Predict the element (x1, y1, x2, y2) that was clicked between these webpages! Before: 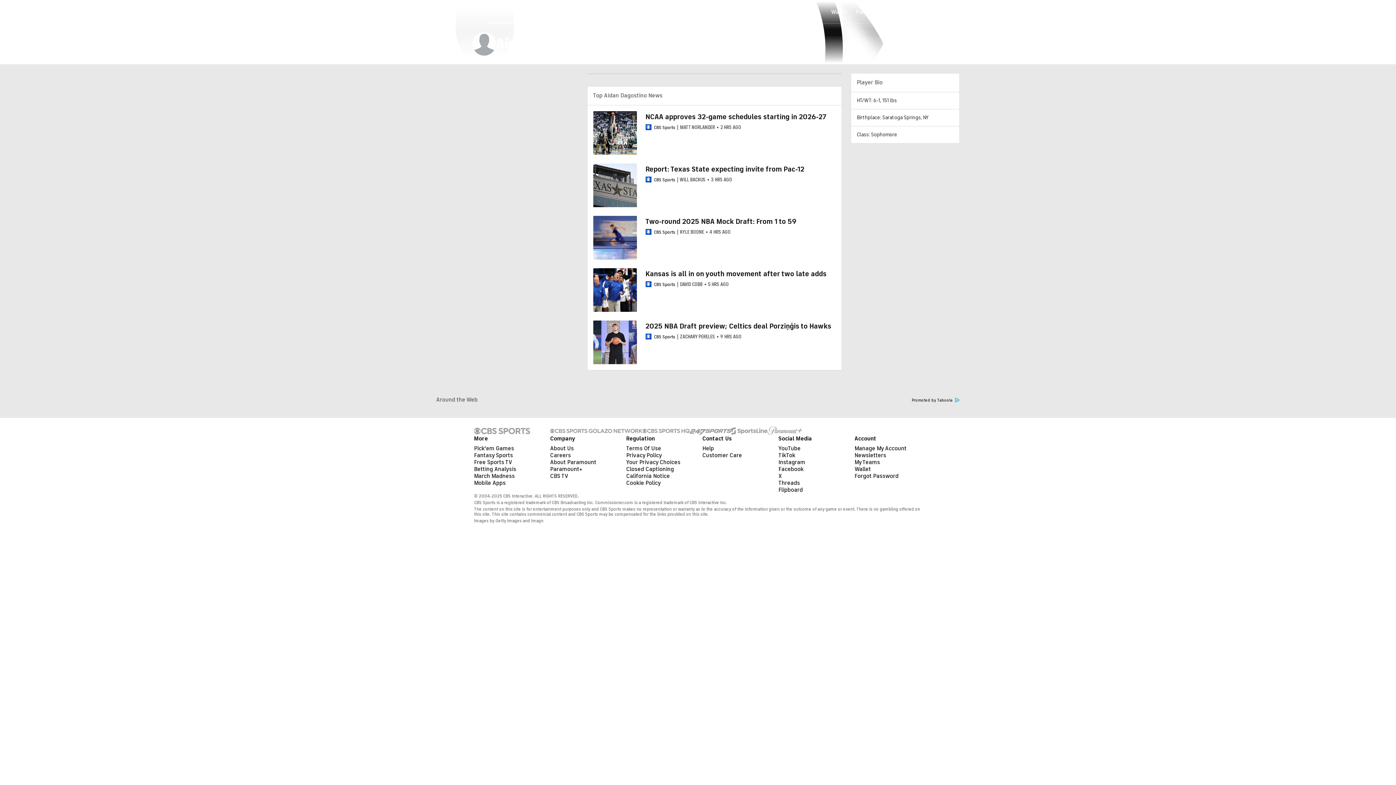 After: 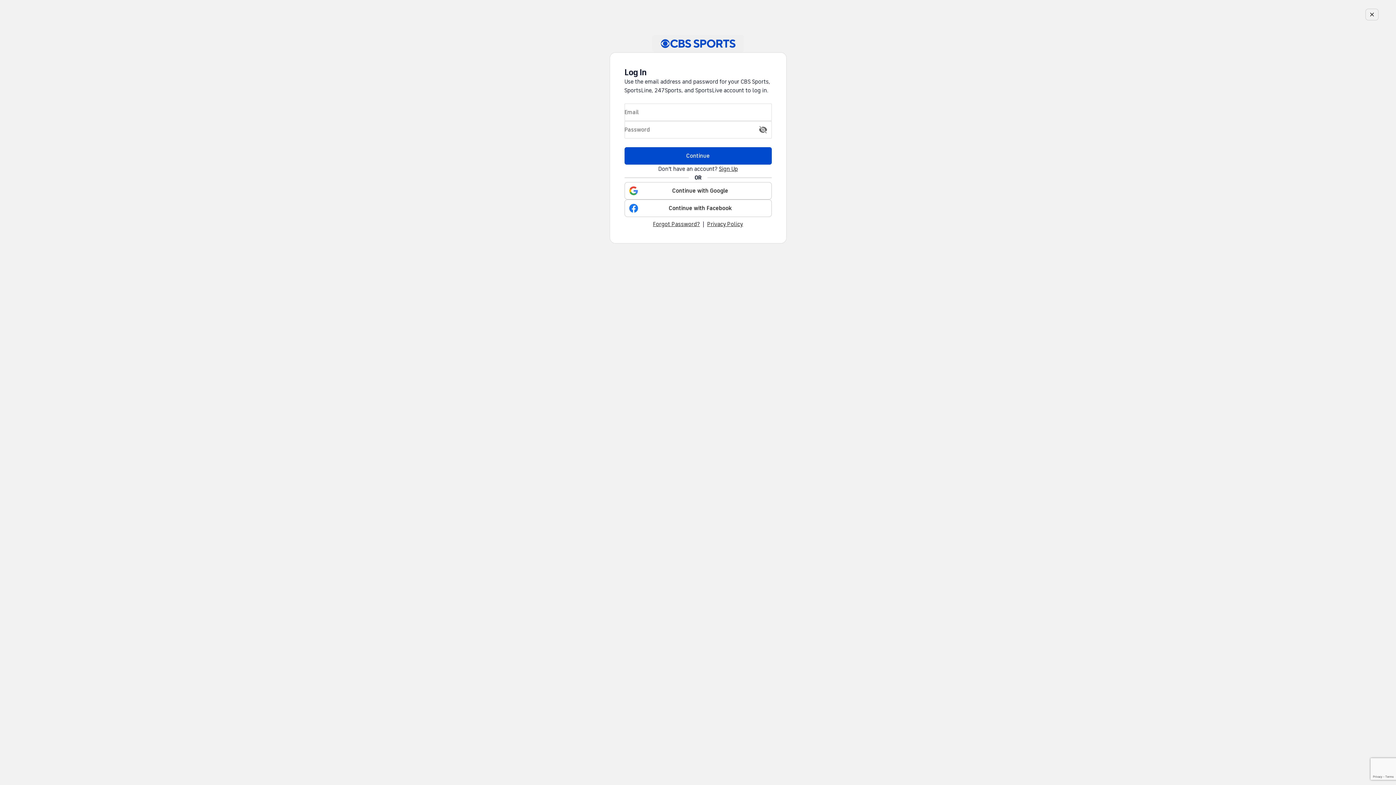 Action: bbox: (854, 445, 906, 452) label: Manage My Account